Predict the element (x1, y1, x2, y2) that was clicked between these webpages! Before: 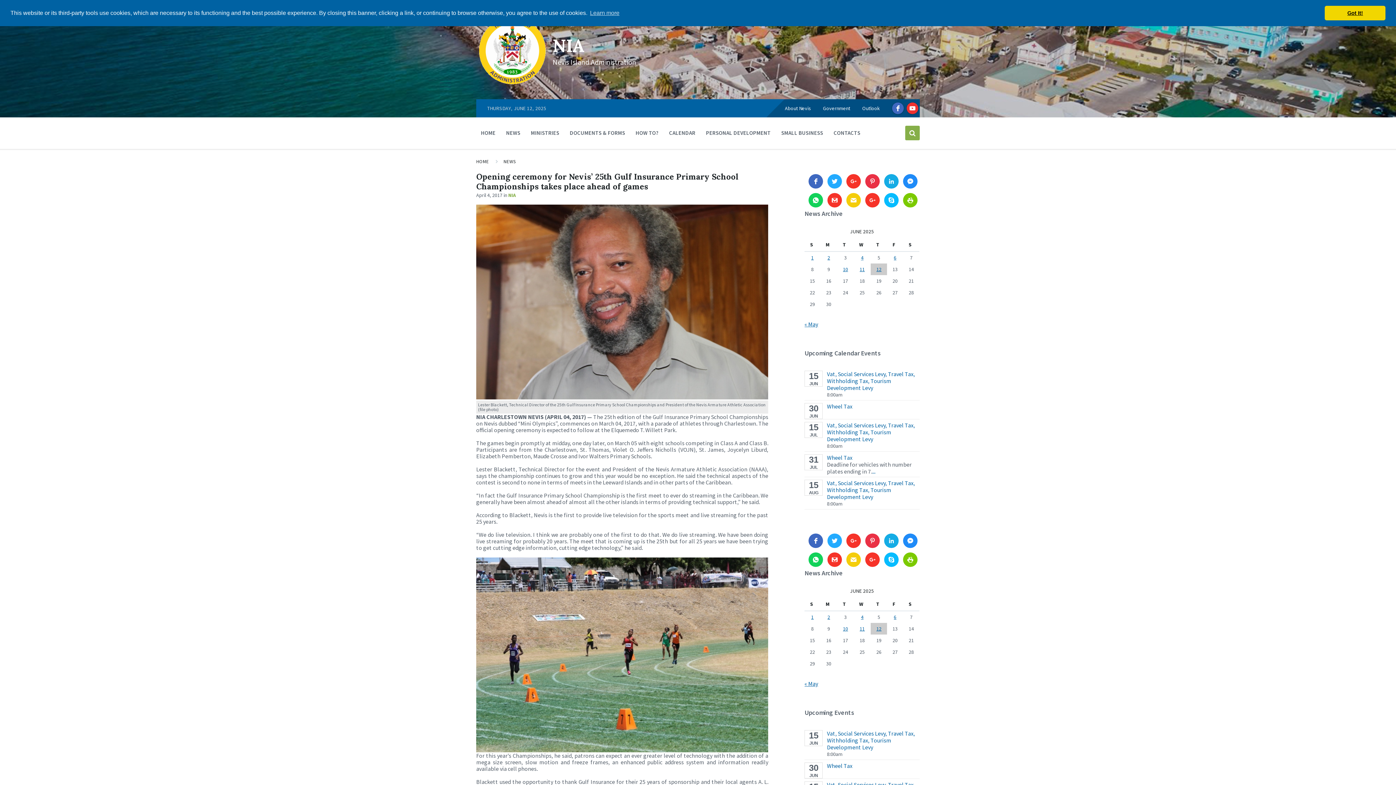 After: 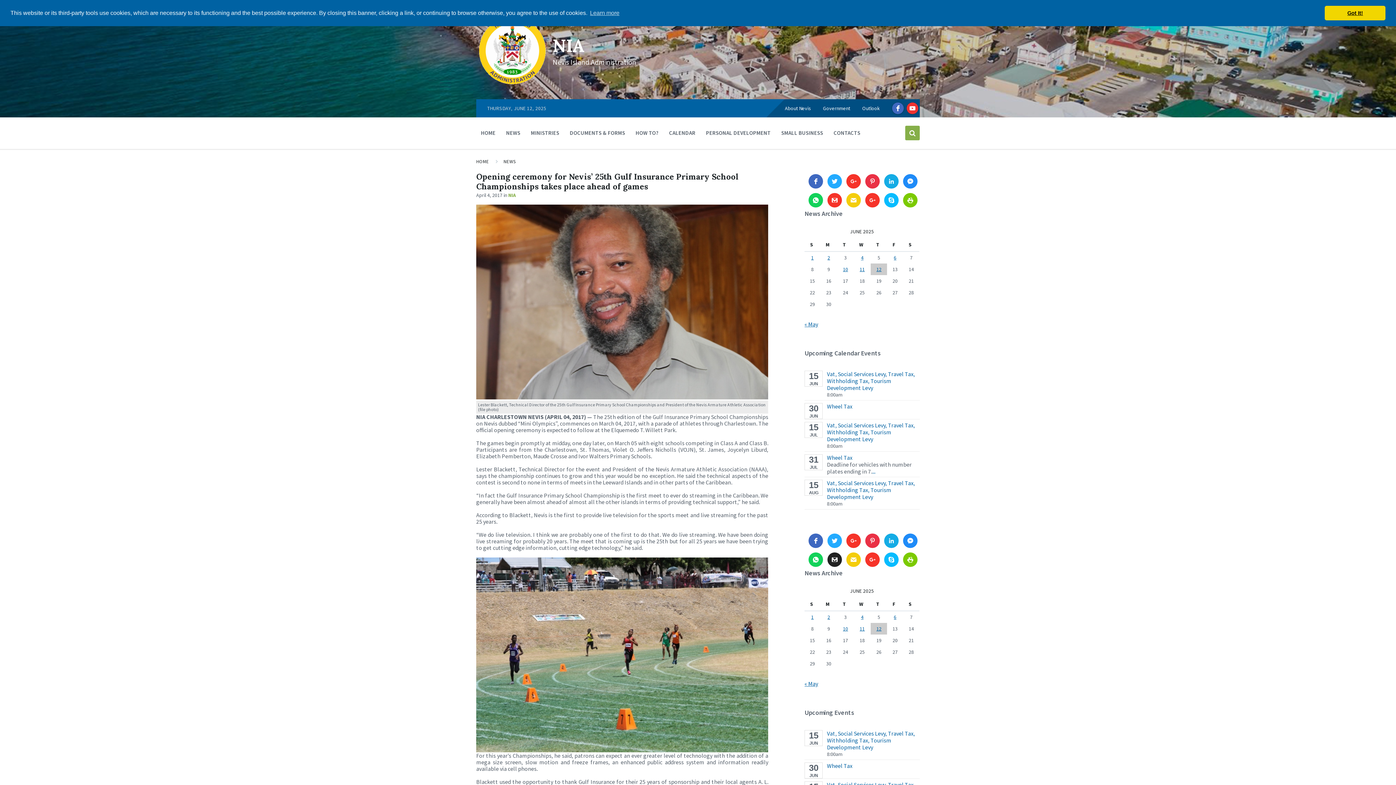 Action: bbox: (827, 552, 842, 567)